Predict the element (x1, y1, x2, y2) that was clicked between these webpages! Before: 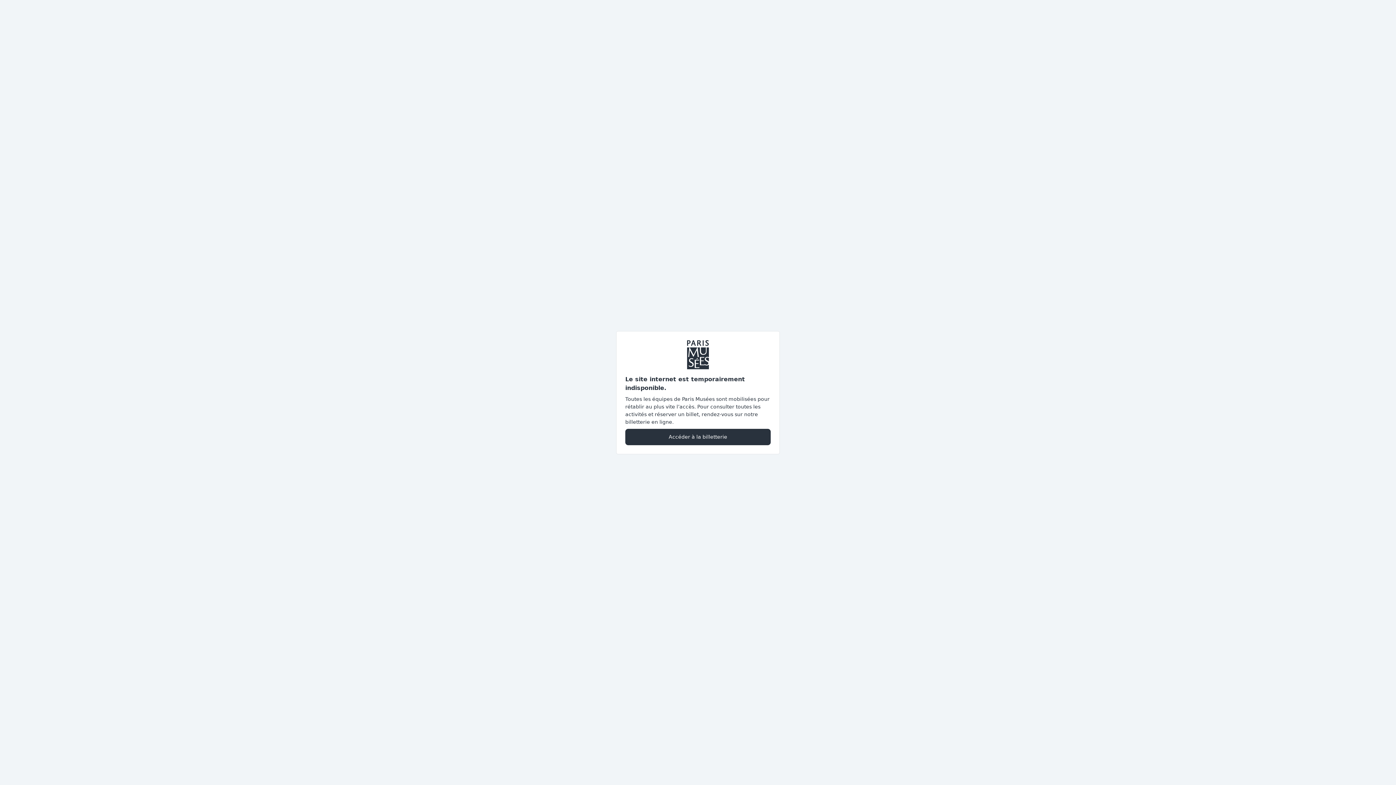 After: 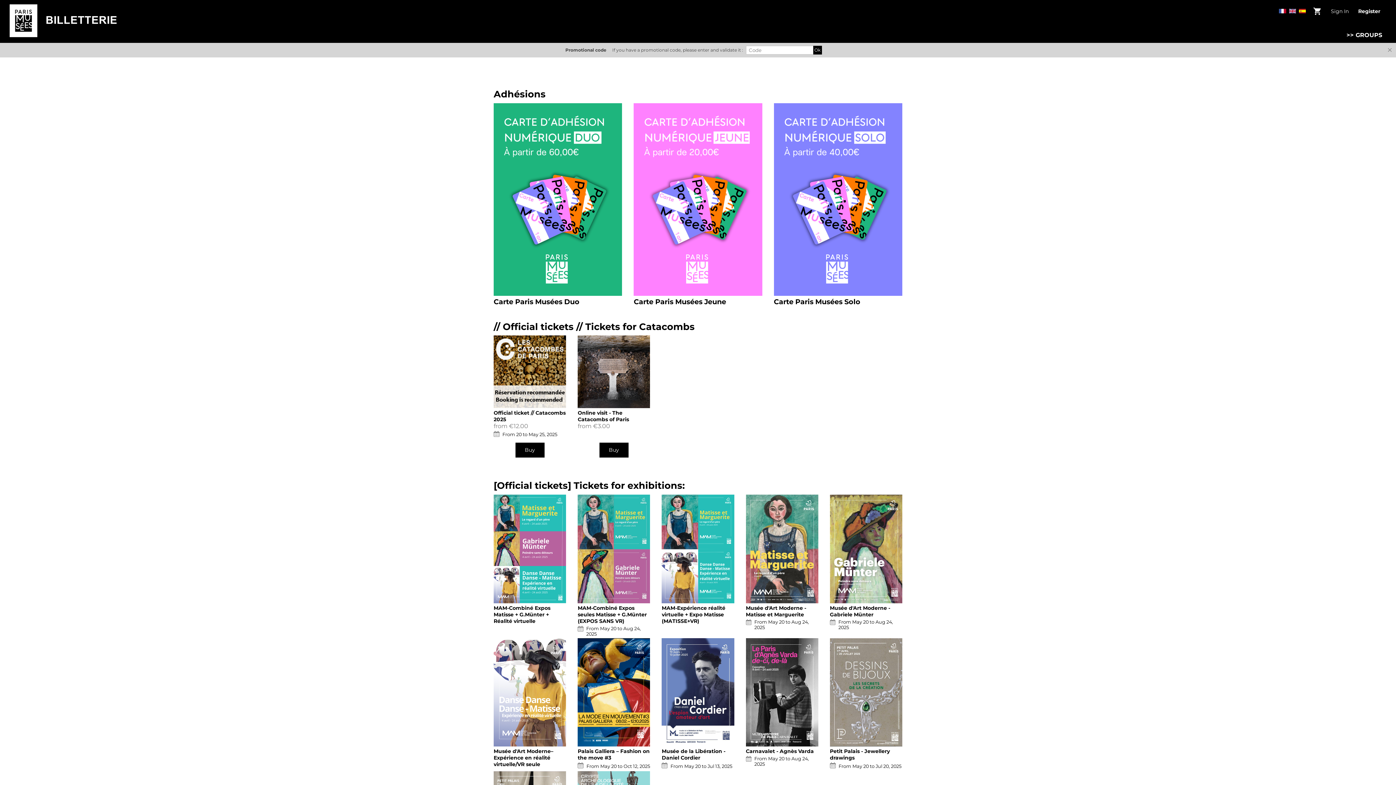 Action: label: Accéder à la billetterie bbox: (625, 428, 770, 445)